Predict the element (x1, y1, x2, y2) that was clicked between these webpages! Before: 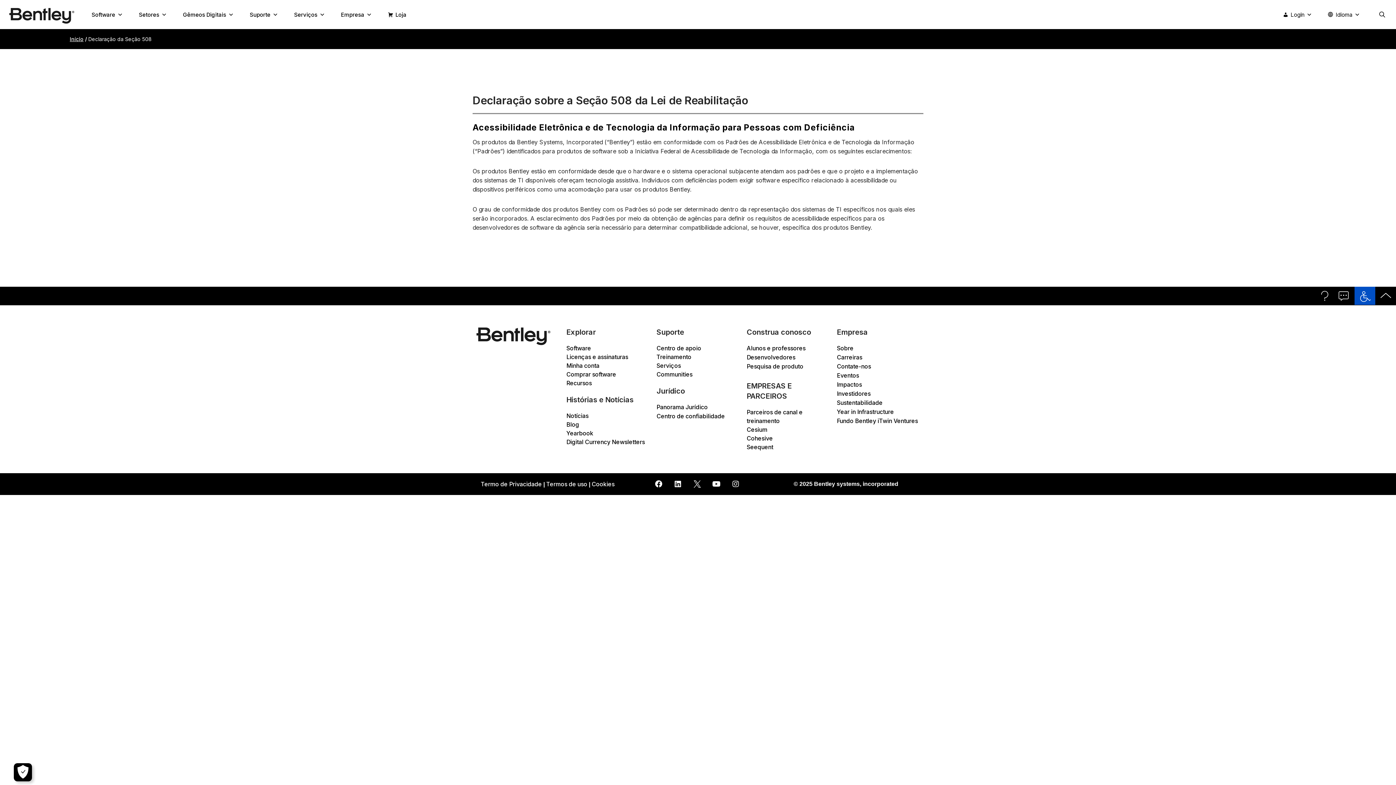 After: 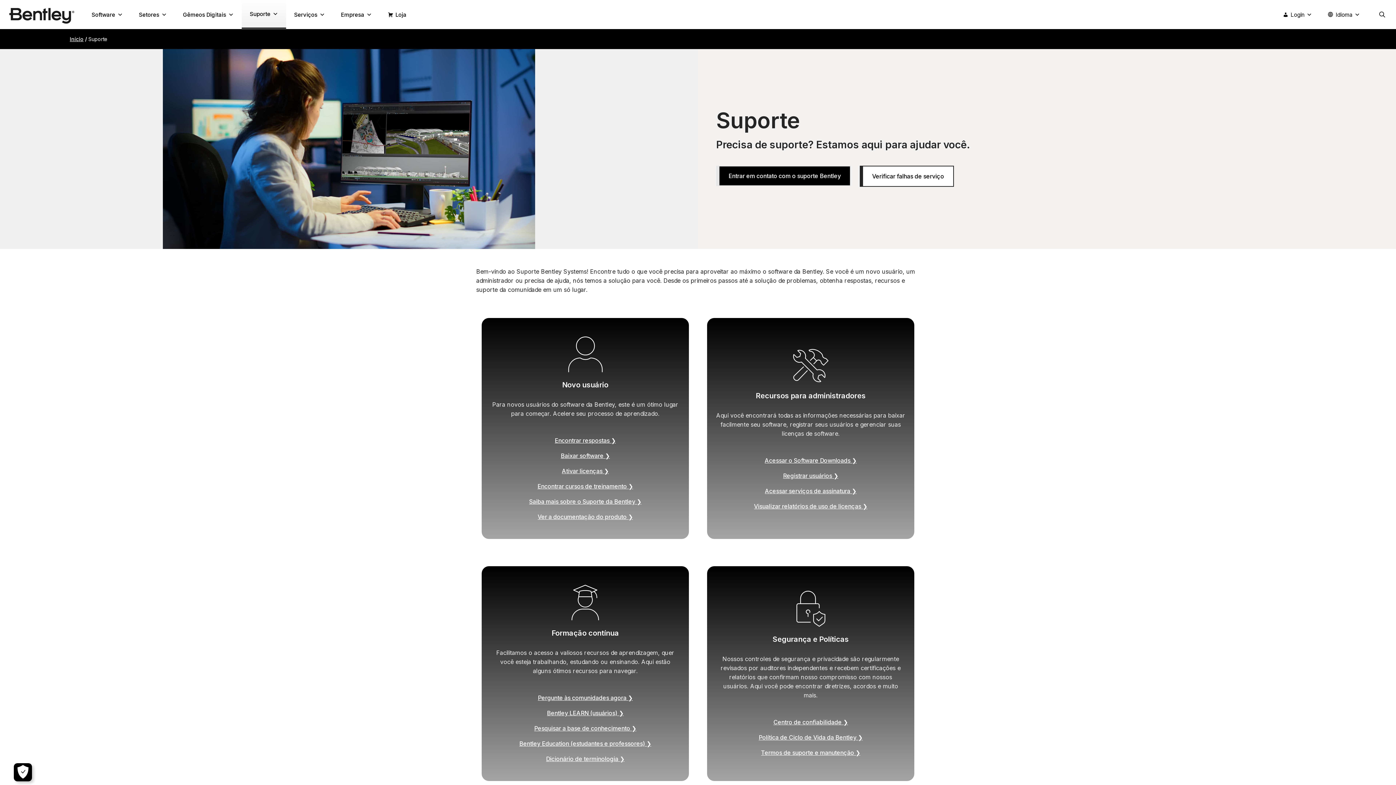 Action: bbox: (1319, 295, 1330, 302)